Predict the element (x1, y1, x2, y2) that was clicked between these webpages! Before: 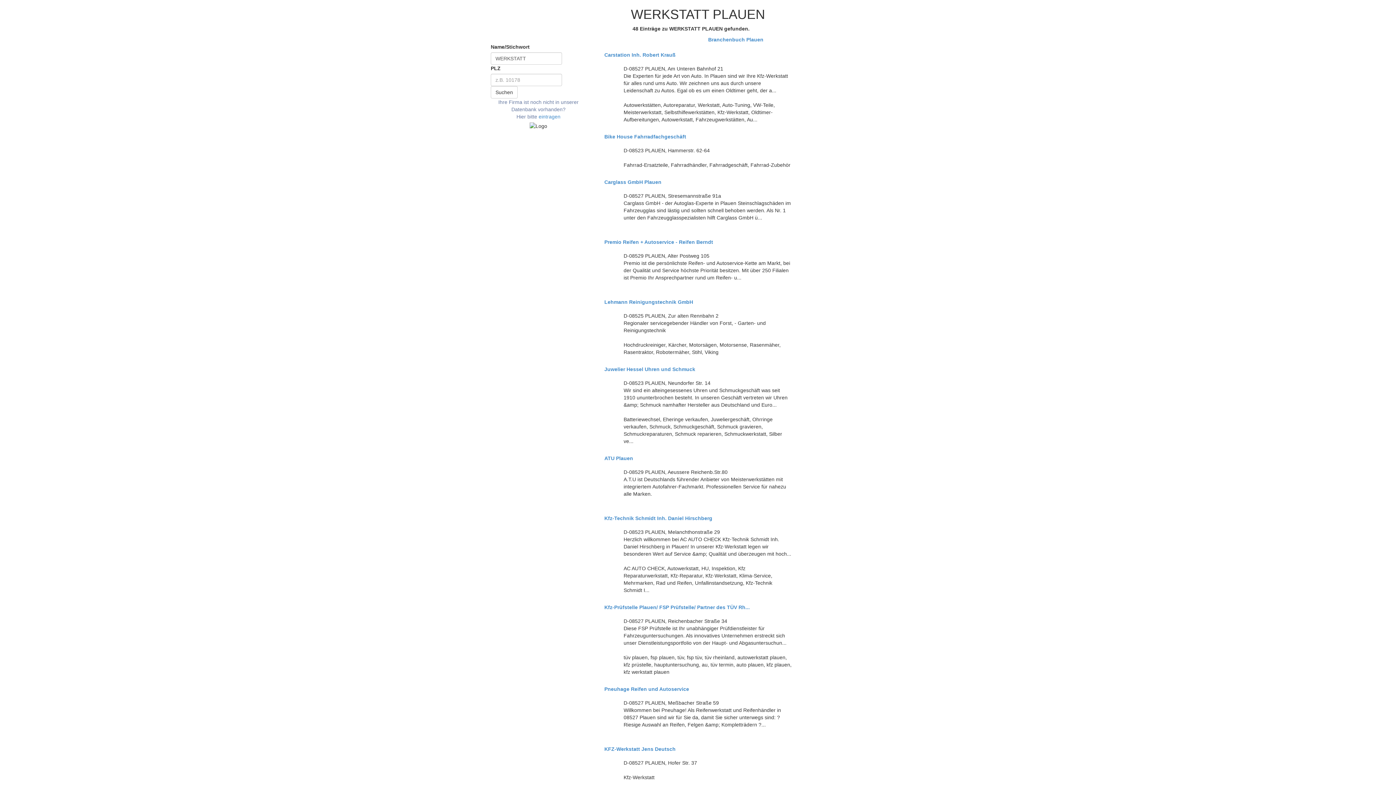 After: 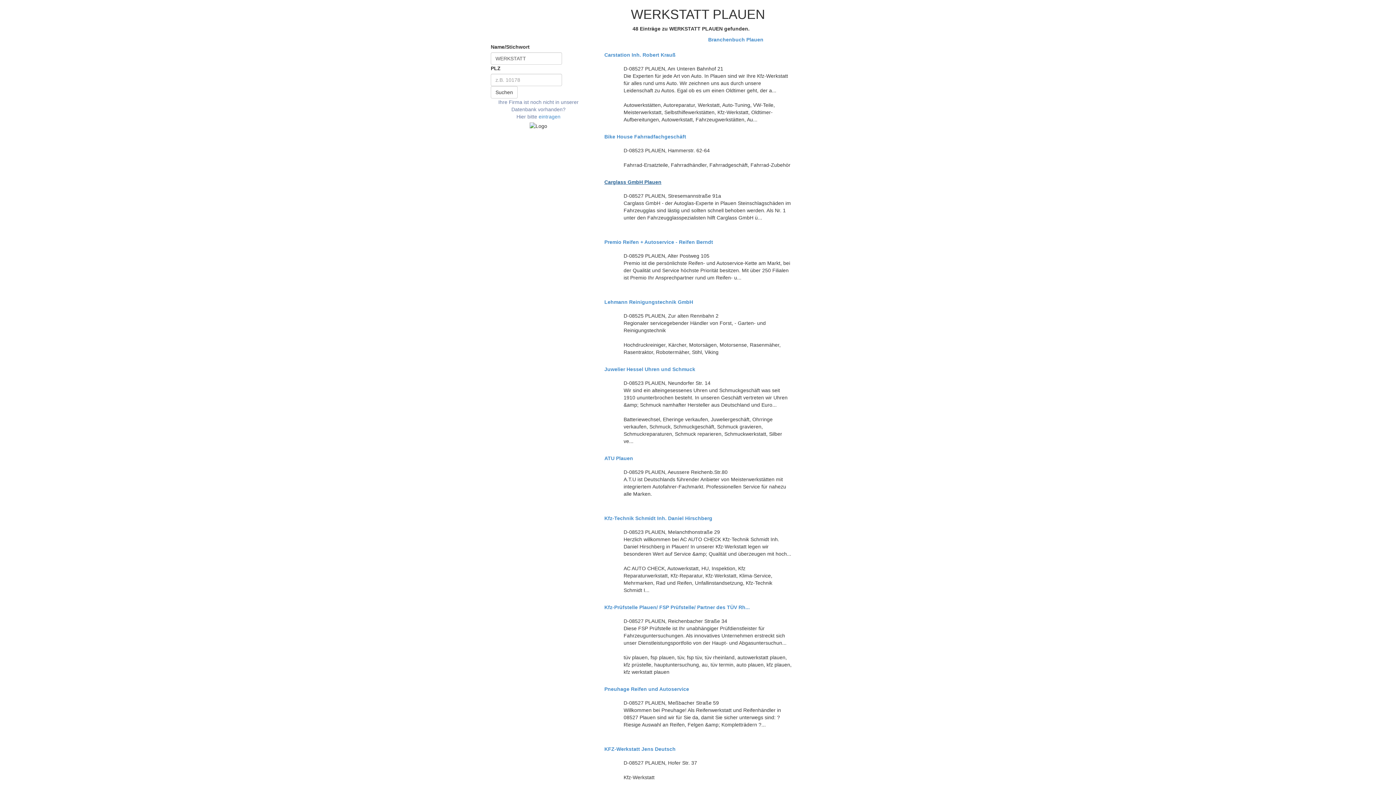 Action: label: Carglass GmbH Plauen bbox: (604, 179, 791, 185)